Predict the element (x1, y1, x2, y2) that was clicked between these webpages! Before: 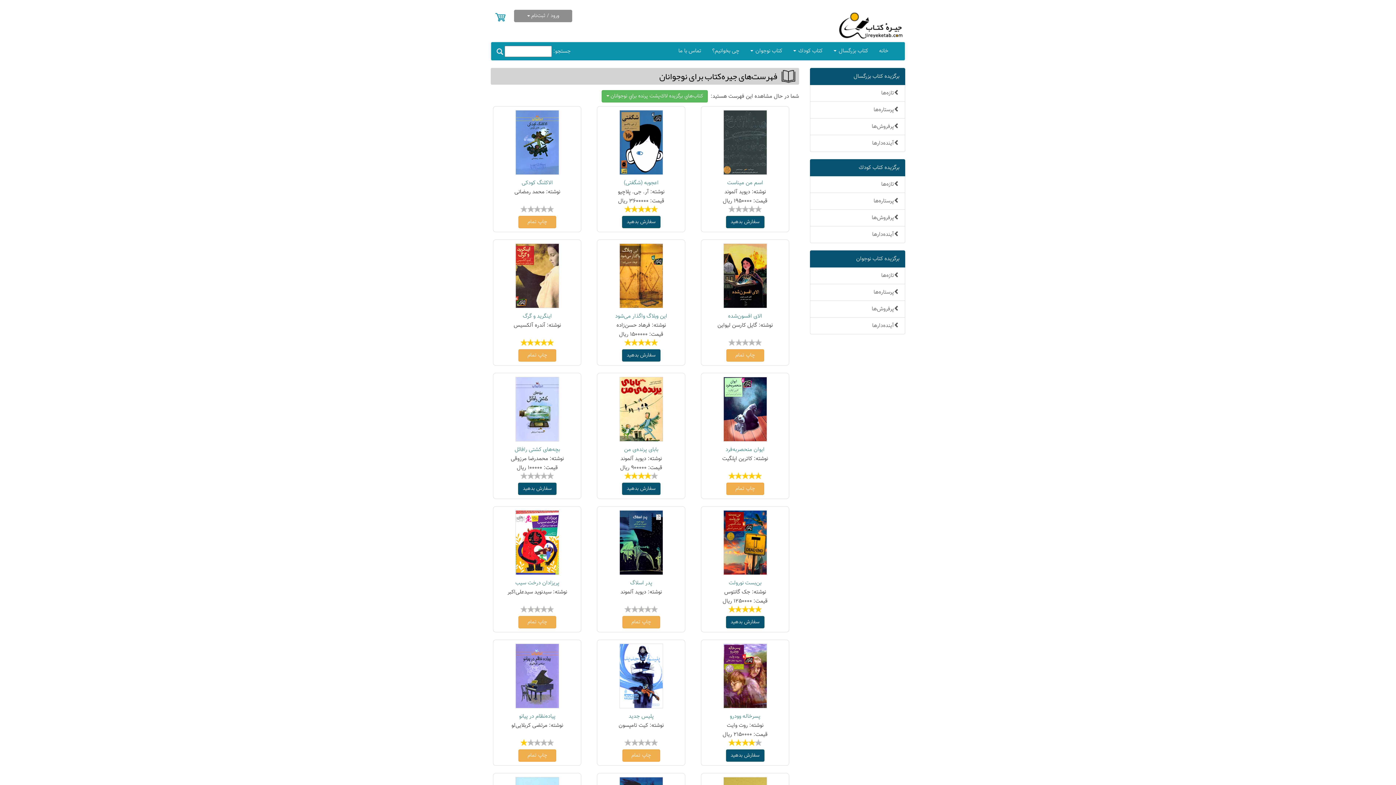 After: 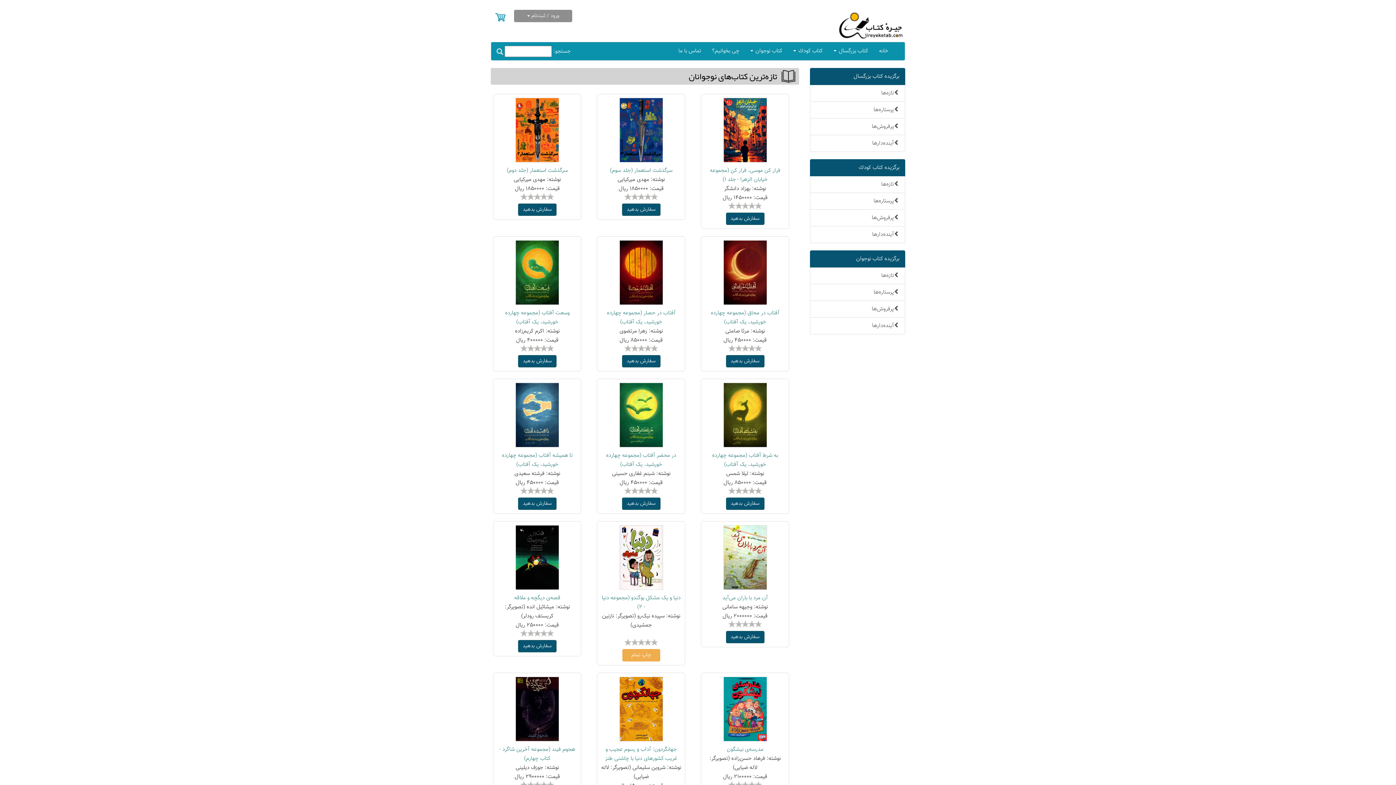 Action: label: تازه‌ها bbox: (810, 267, 905, 284)